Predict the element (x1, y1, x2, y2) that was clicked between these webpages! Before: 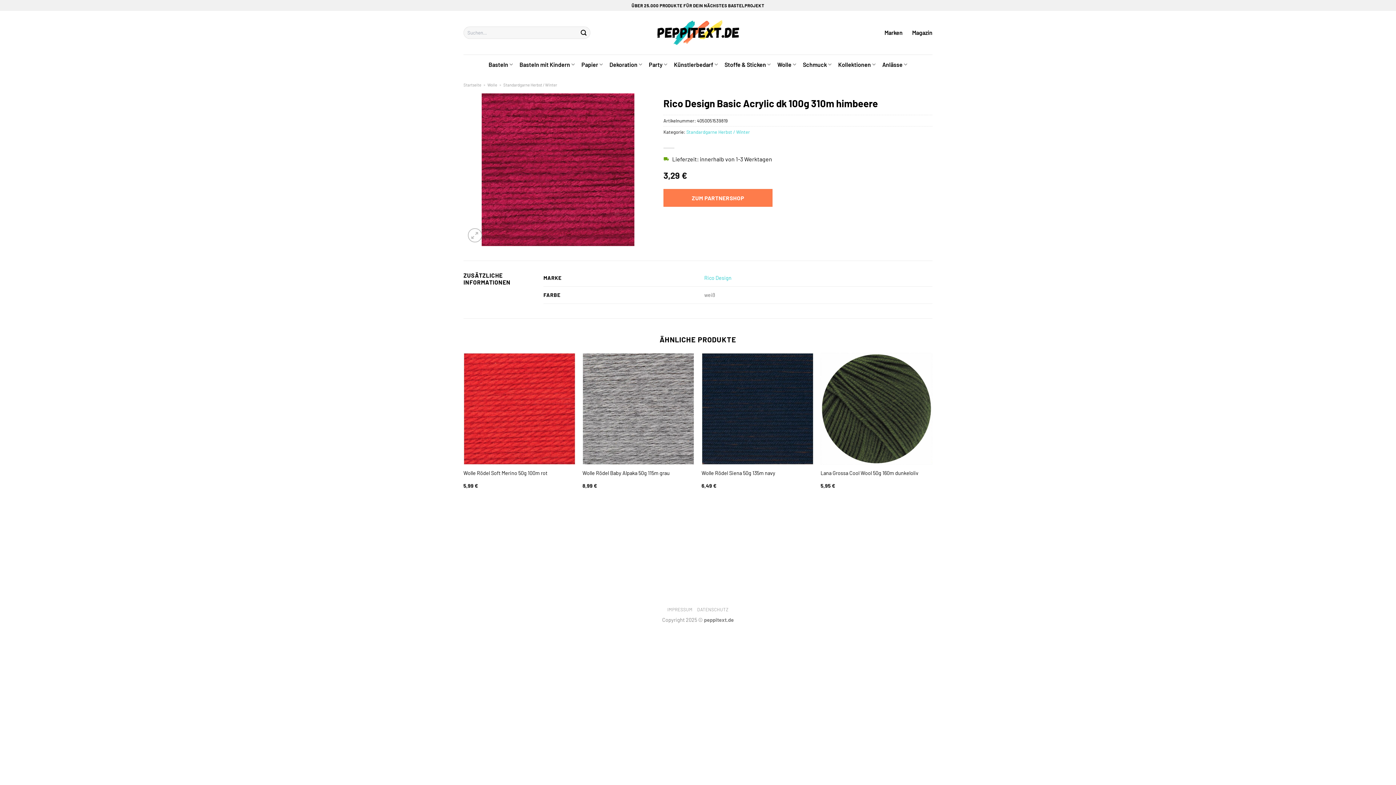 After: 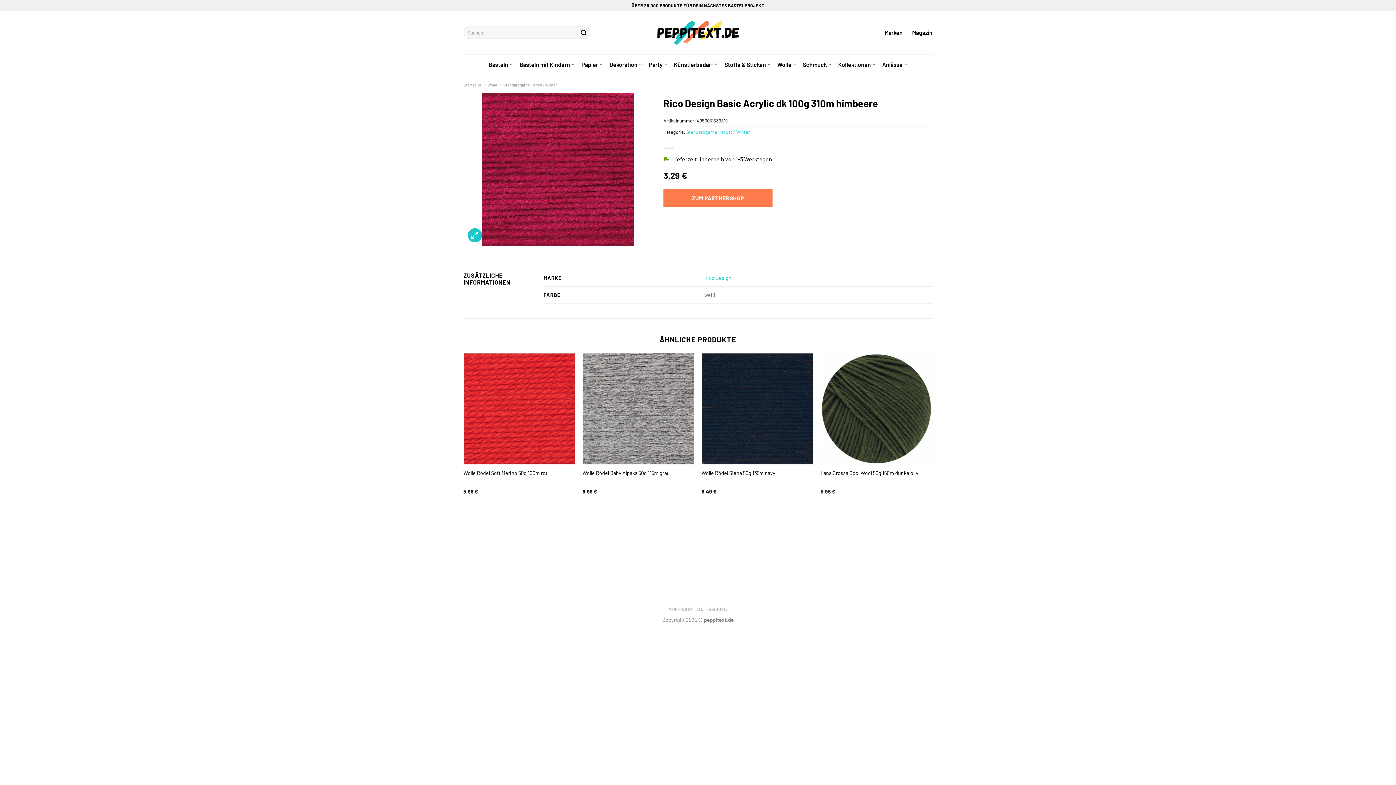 Action: bbox: (467, 228, 482, 242)